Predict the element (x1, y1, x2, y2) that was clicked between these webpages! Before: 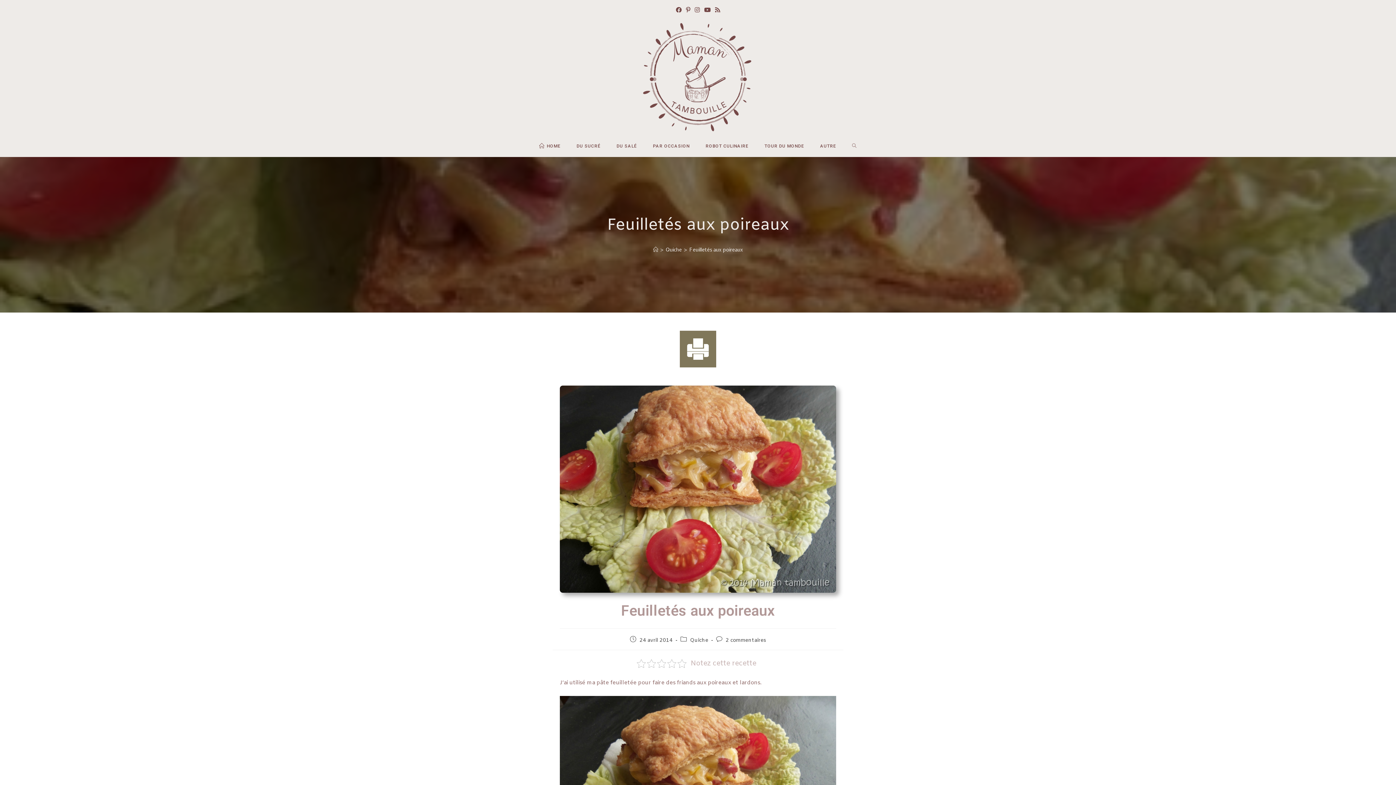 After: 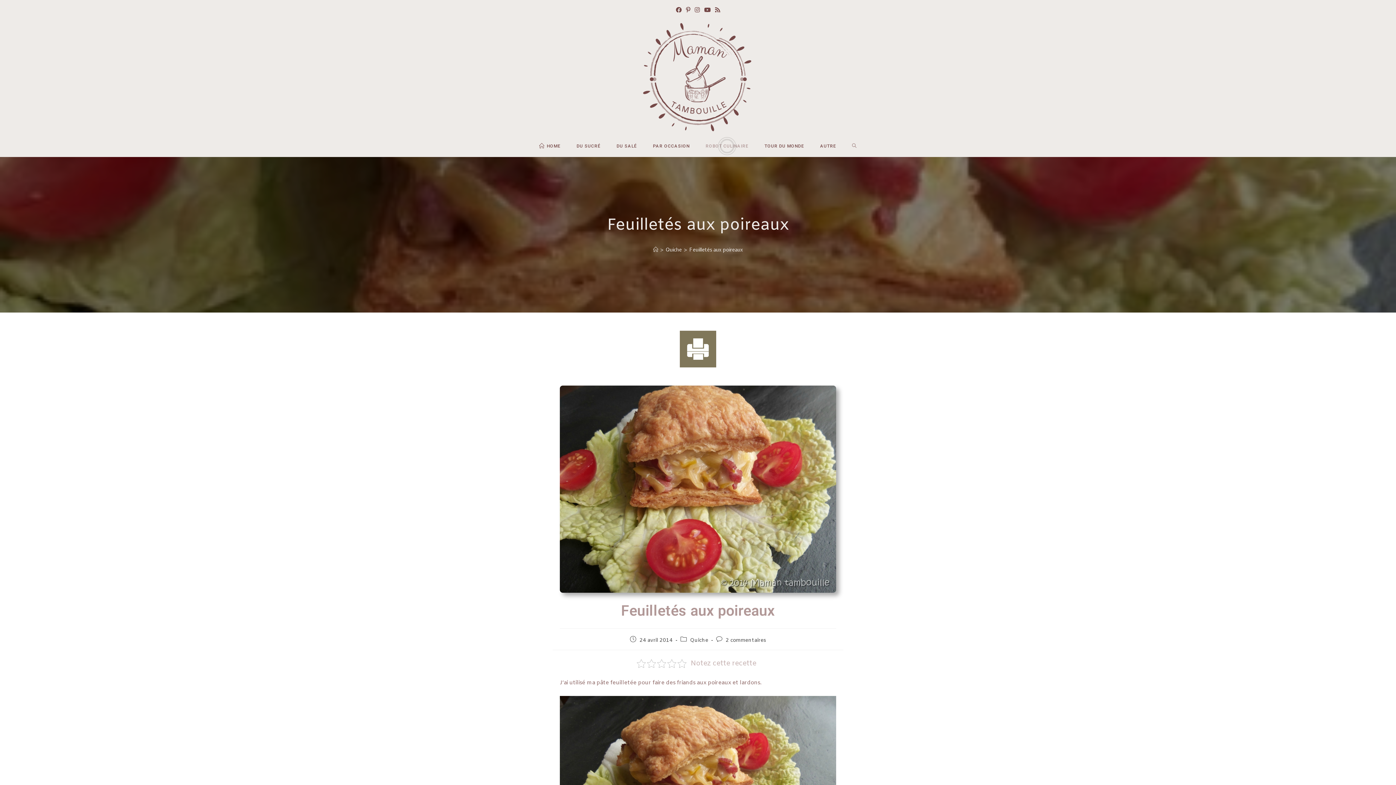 Action: label: ROBOT CULINAIRE bbox: (697, 135, 756, 157)